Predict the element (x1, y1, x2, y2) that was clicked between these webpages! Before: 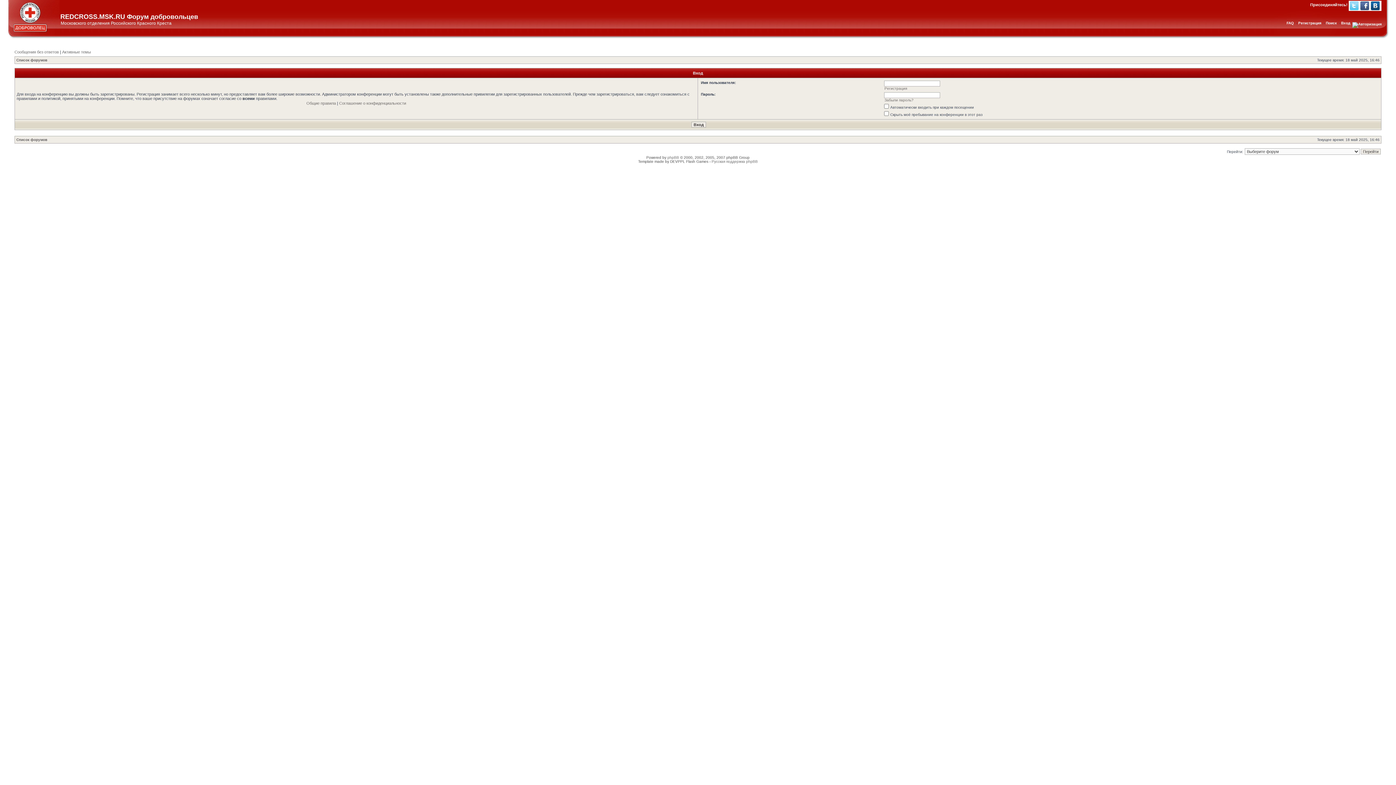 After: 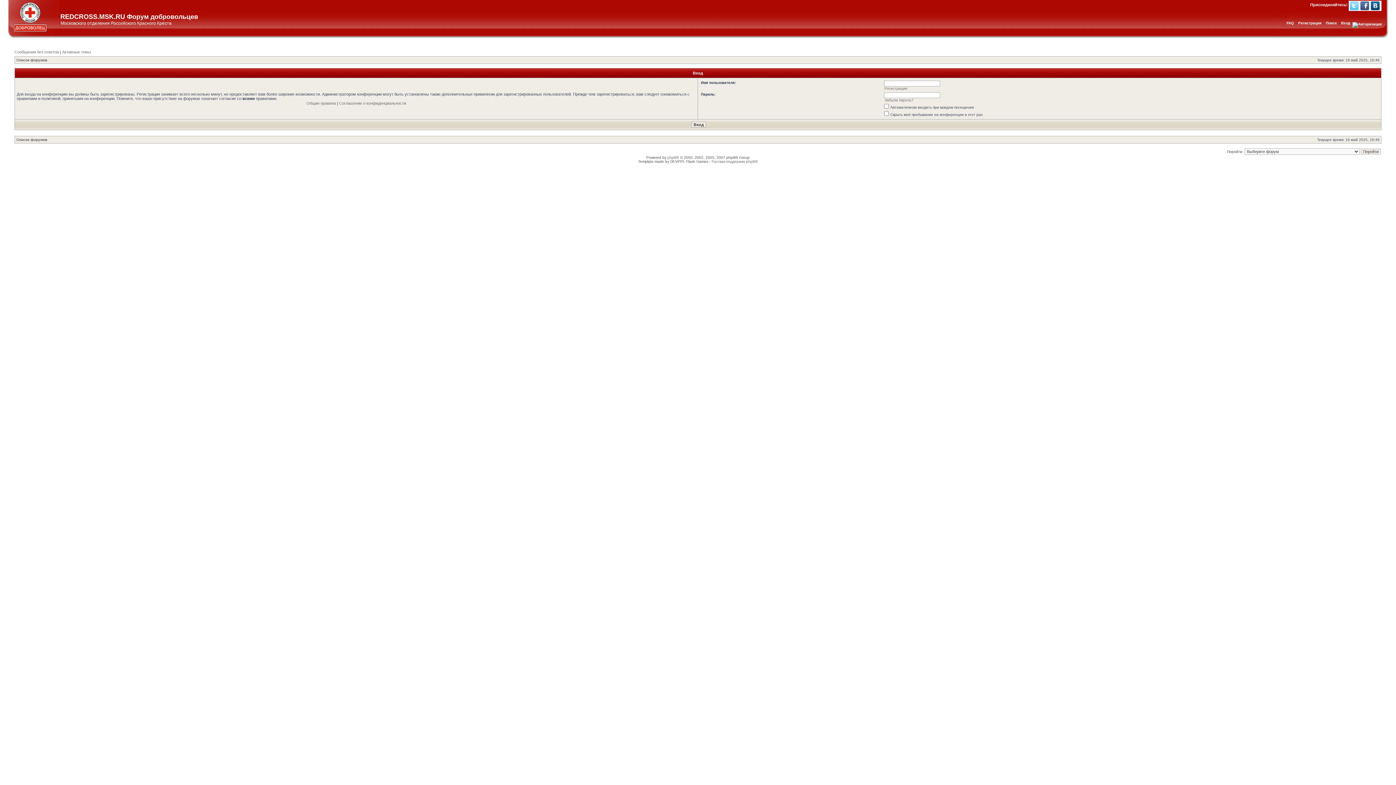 Action: label: Facebook bbox: (1360, 1, 1369, 10)